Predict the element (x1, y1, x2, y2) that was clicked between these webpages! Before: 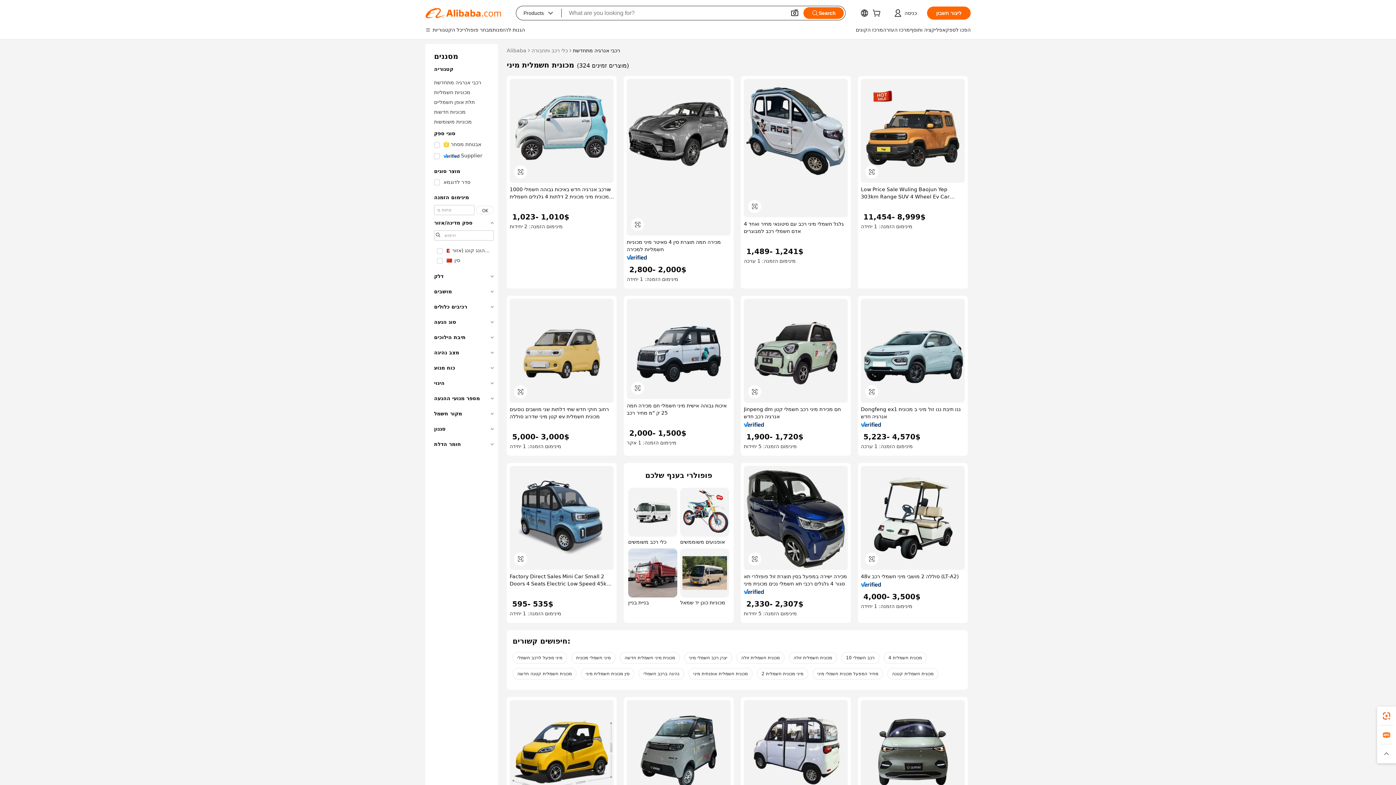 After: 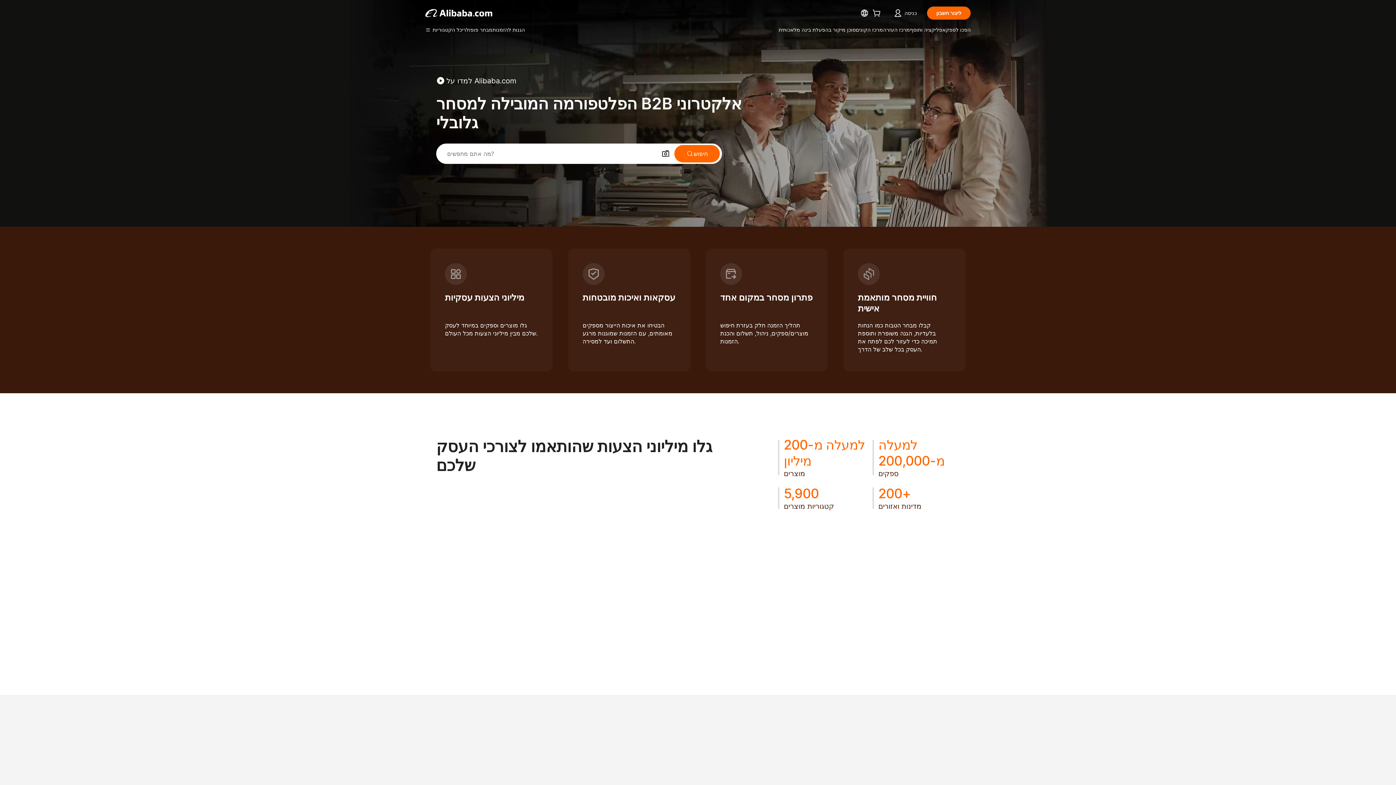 Action: bbox: (506, 46, 526, 54) label: Alibaba